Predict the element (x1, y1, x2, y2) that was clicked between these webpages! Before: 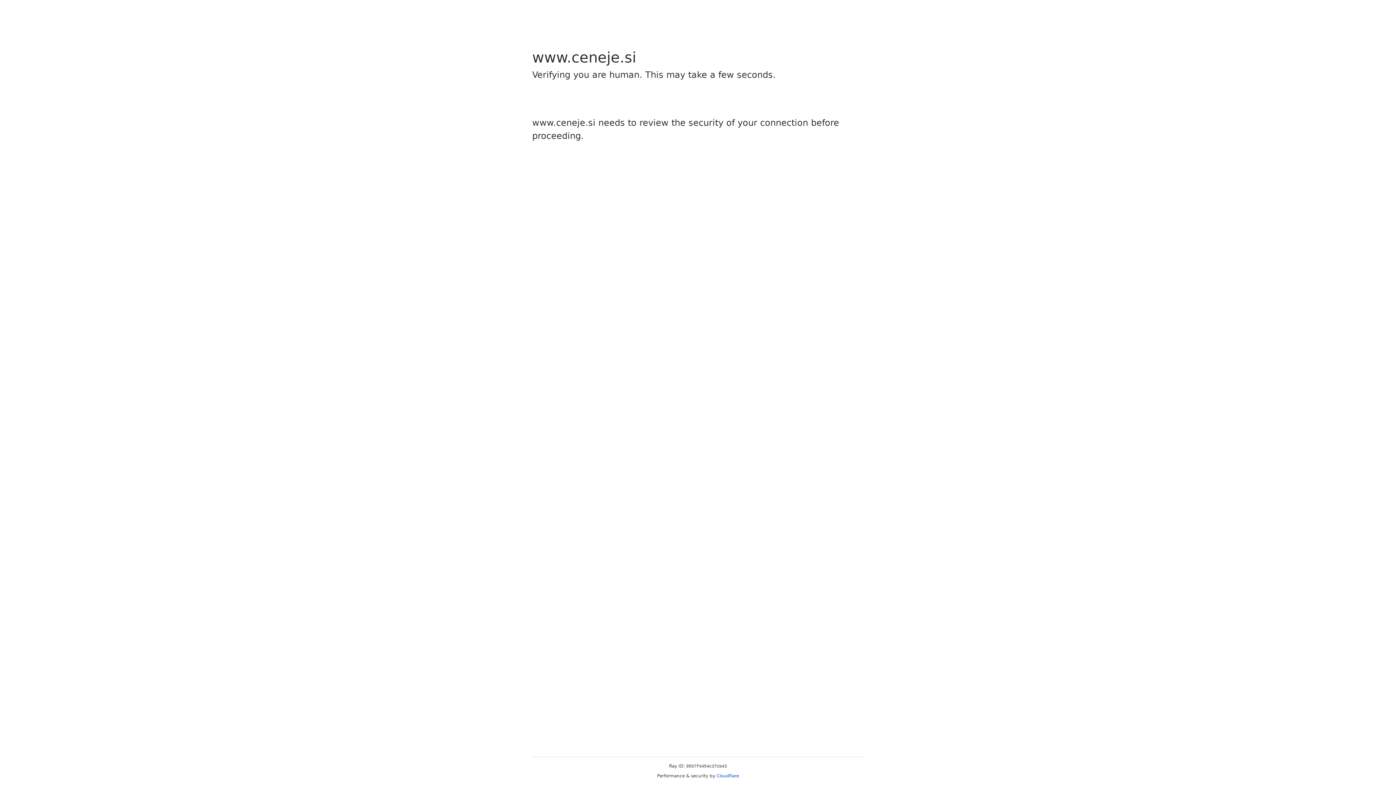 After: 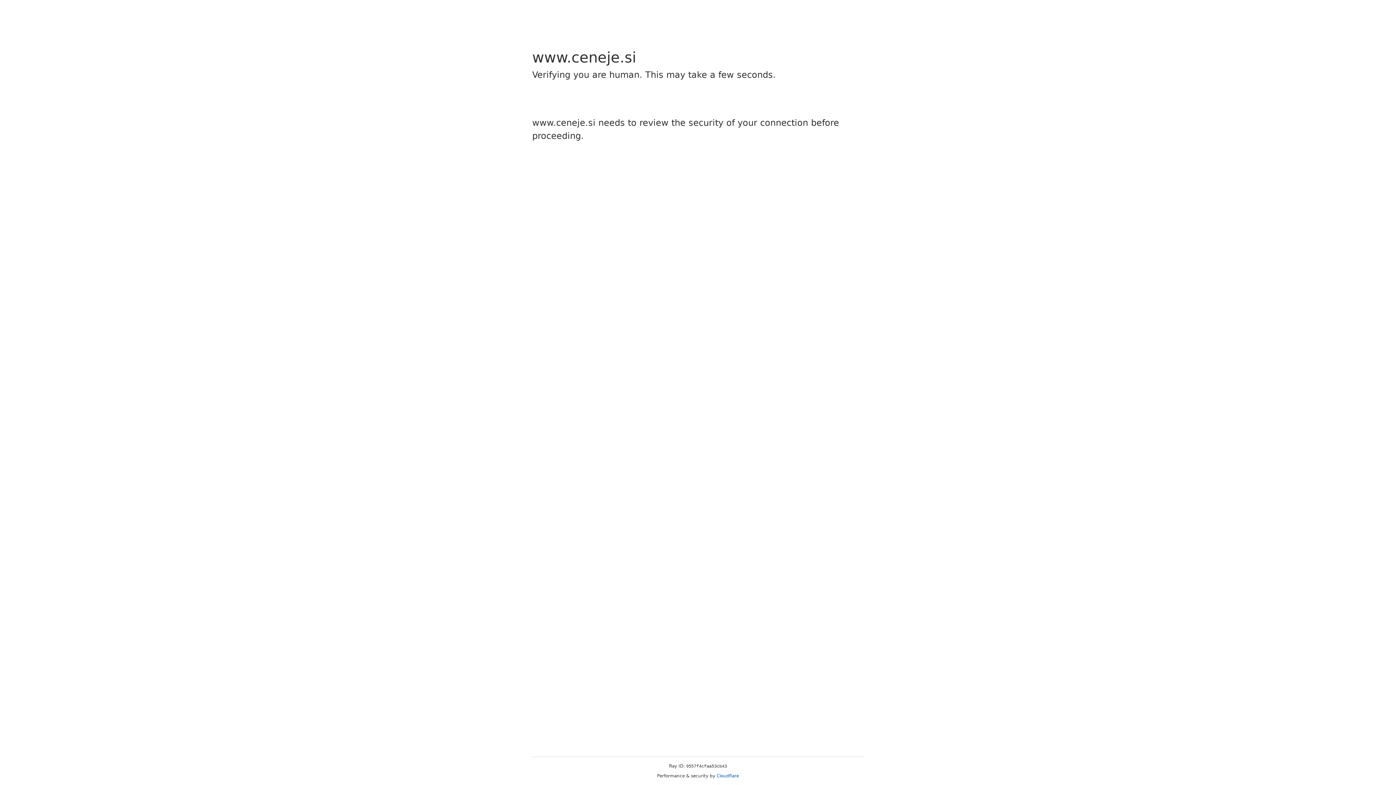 Action: bbox: (716, 773, 739, 778) label: Cloudflare